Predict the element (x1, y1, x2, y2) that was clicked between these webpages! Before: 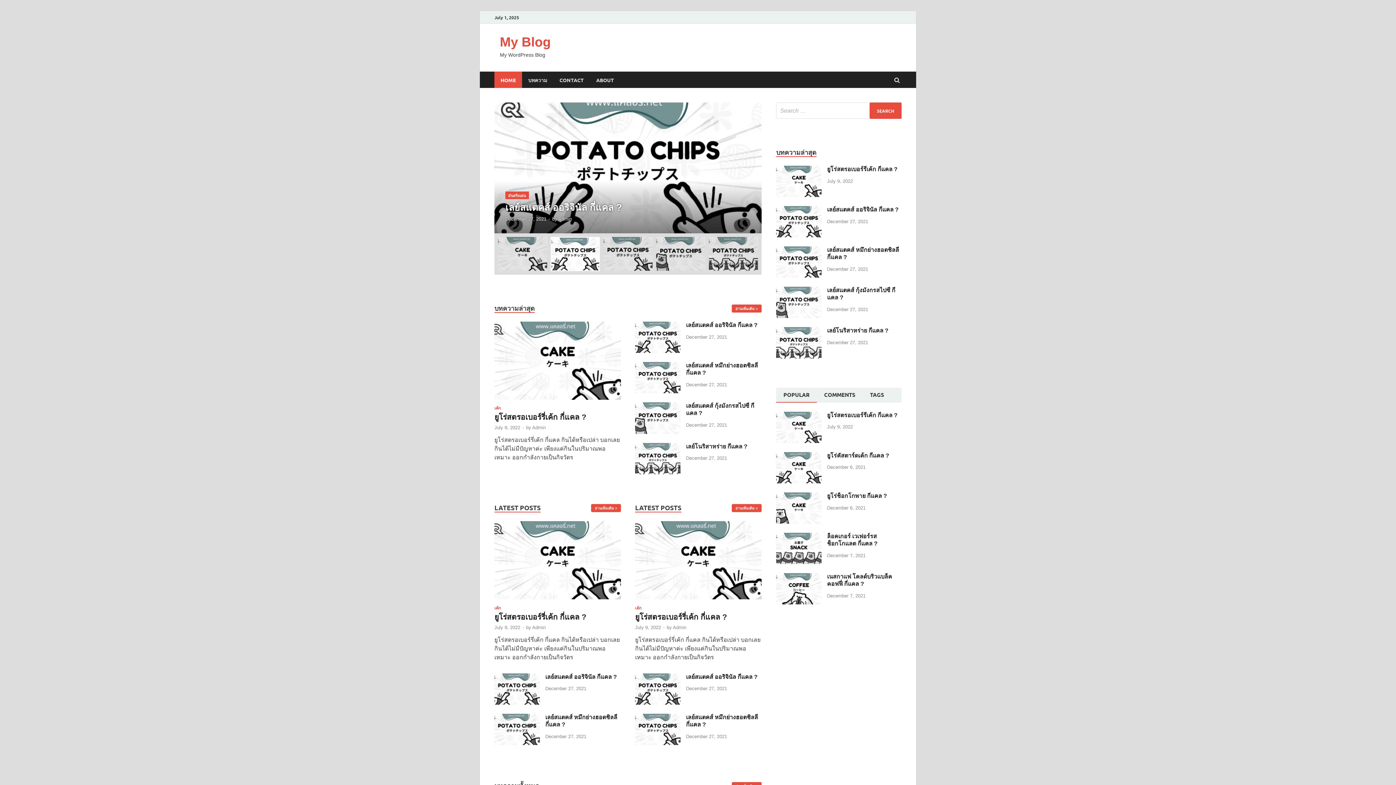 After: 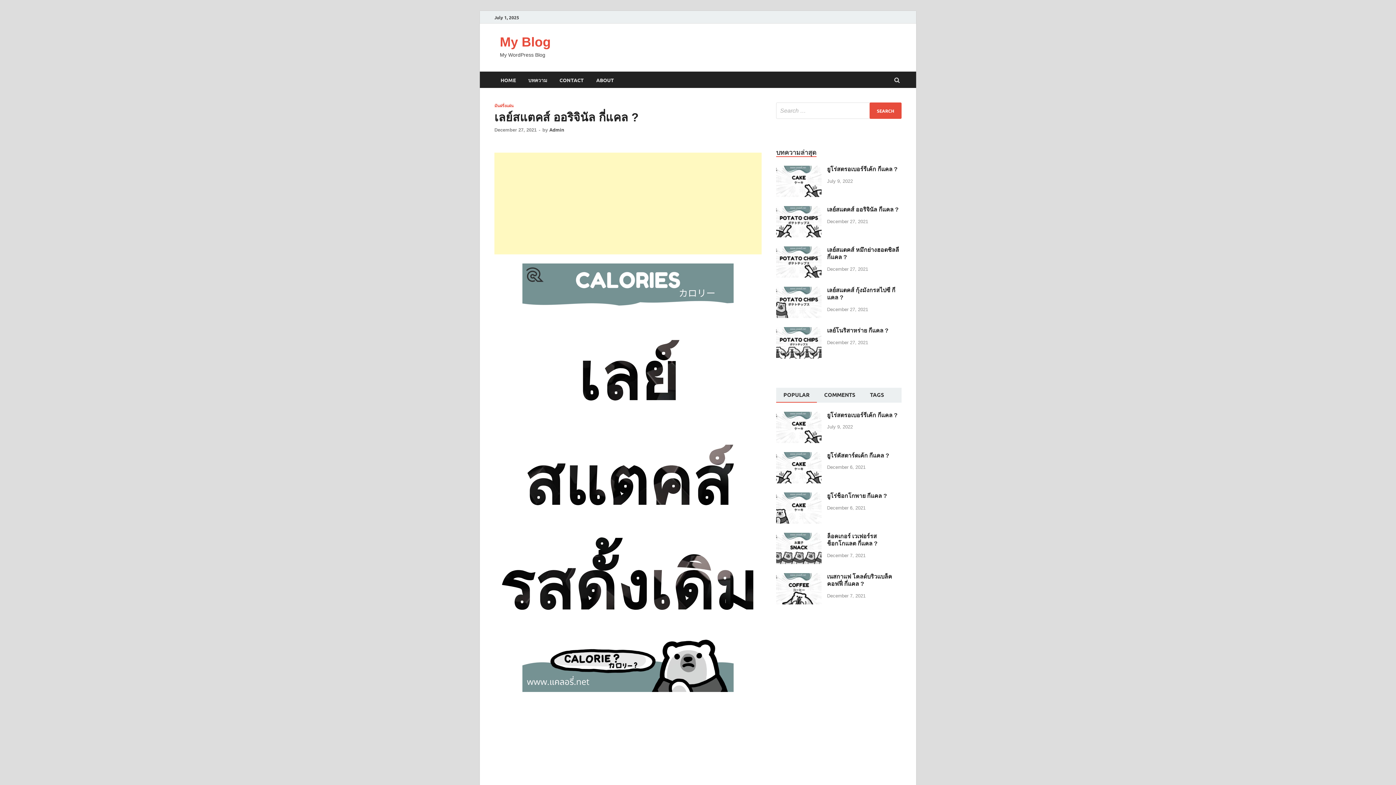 Action: bbox: (776, 207, 821, 213)